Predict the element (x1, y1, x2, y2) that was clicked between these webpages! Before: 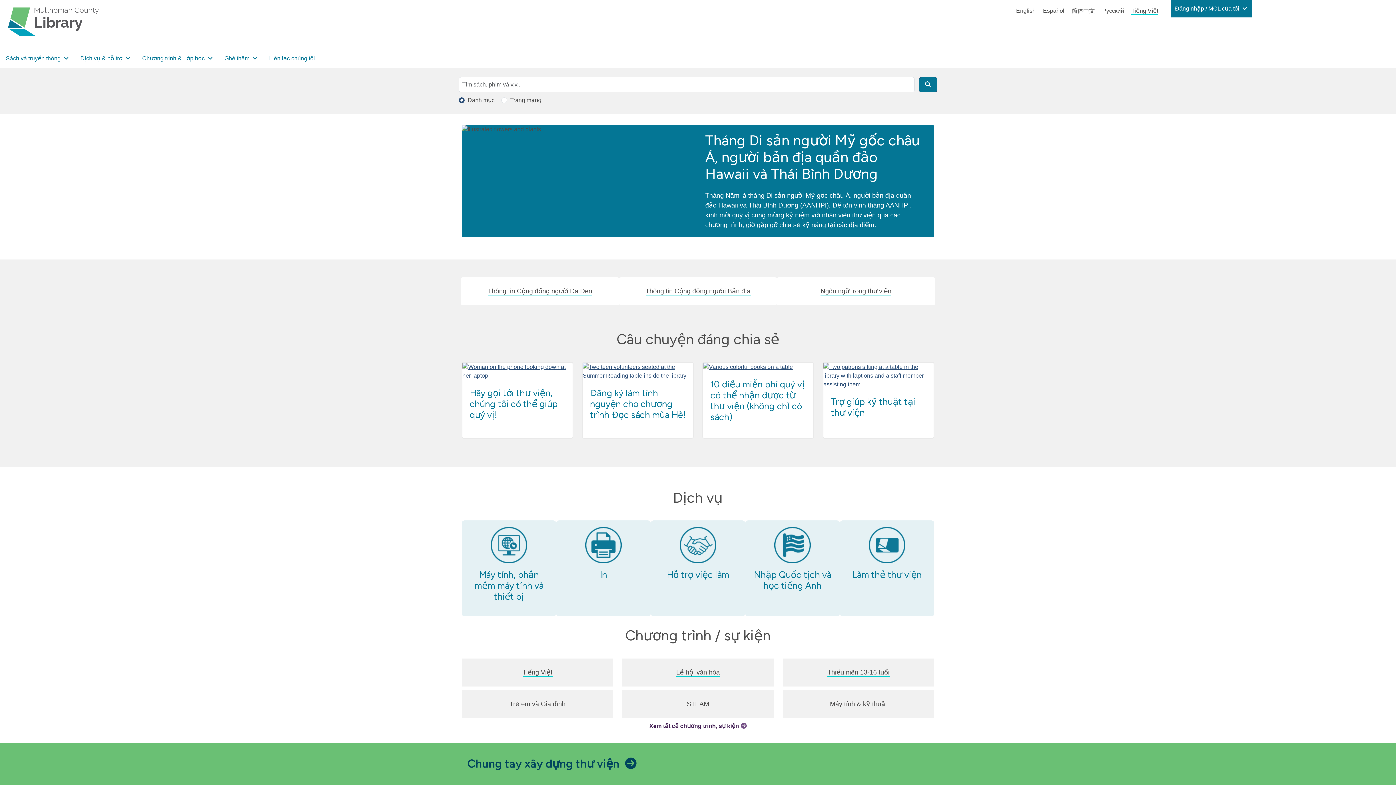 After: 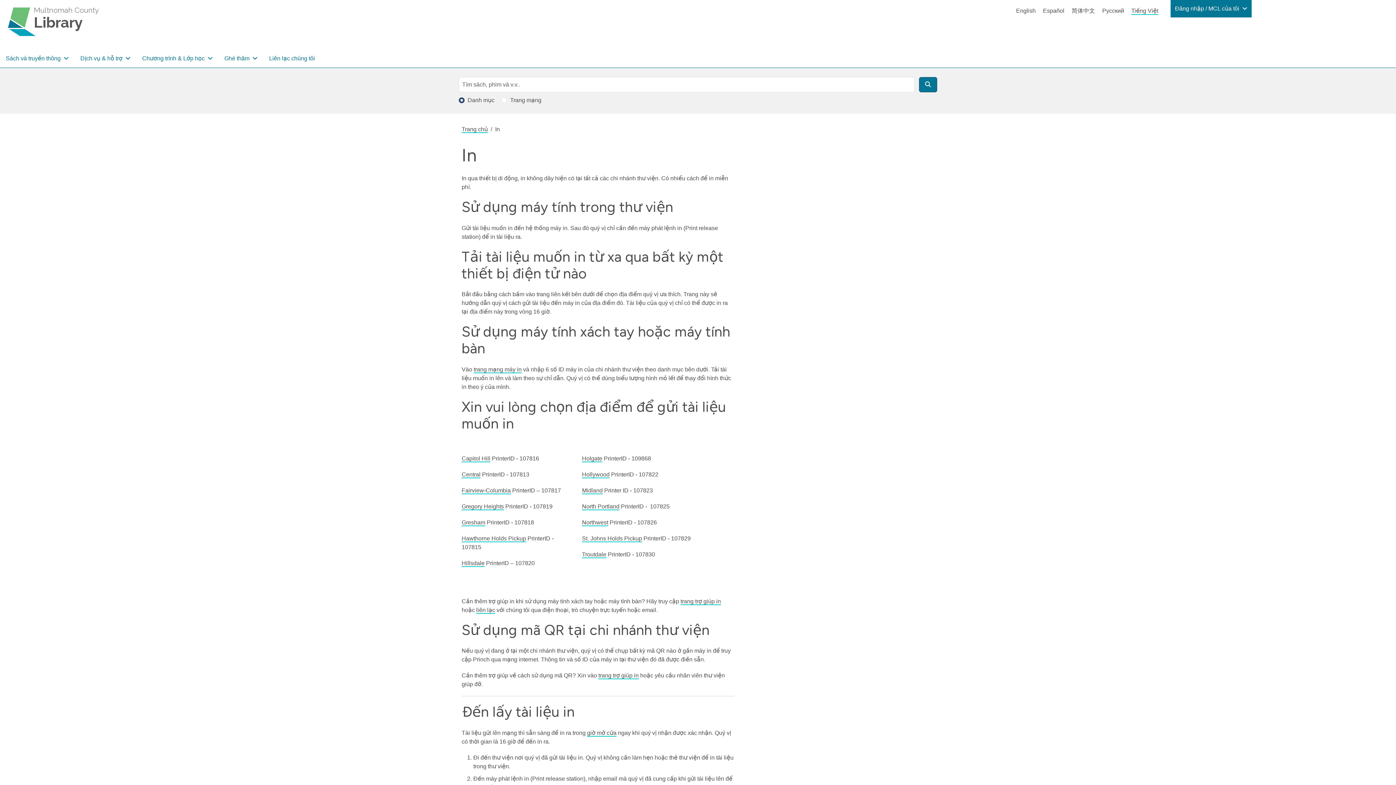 Action: bbox: (600, 569, 607, 580) label: In